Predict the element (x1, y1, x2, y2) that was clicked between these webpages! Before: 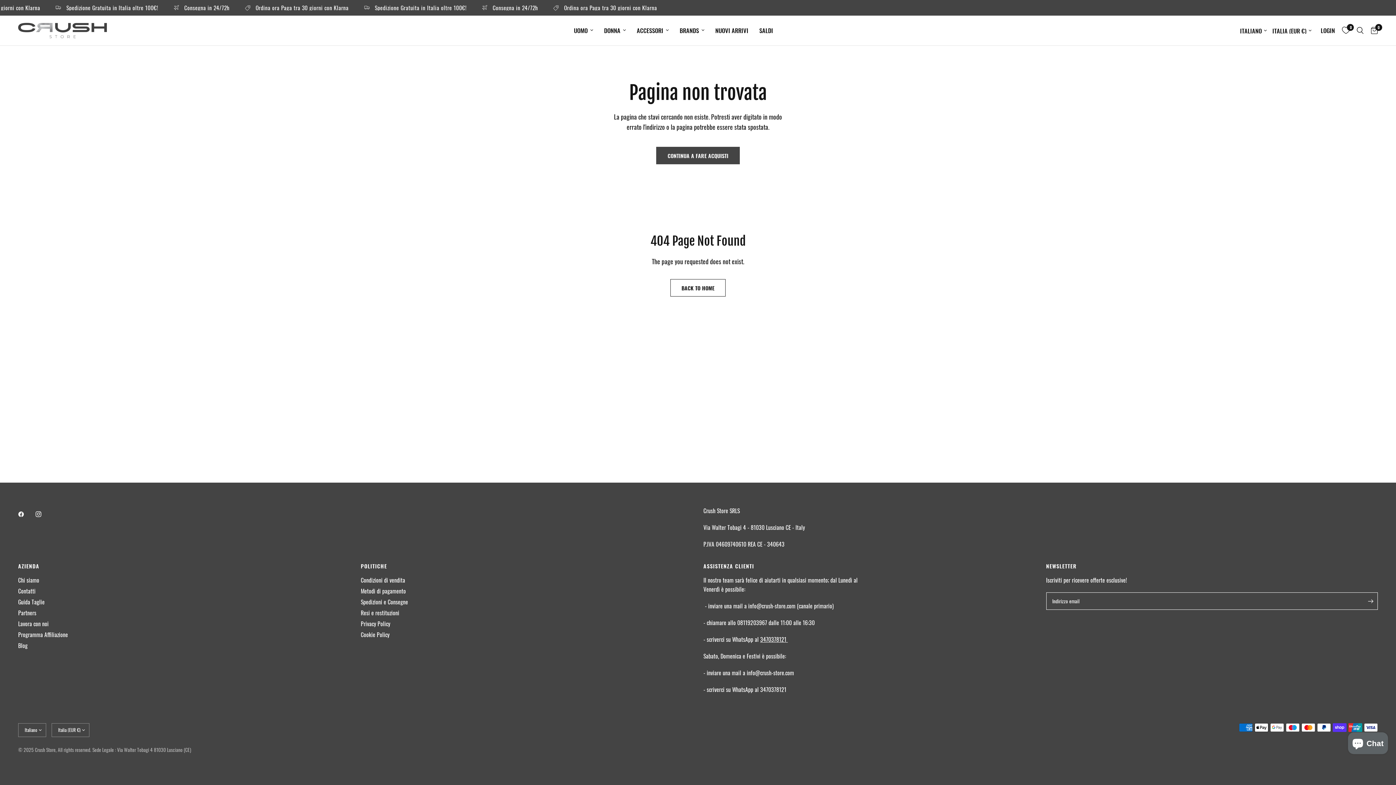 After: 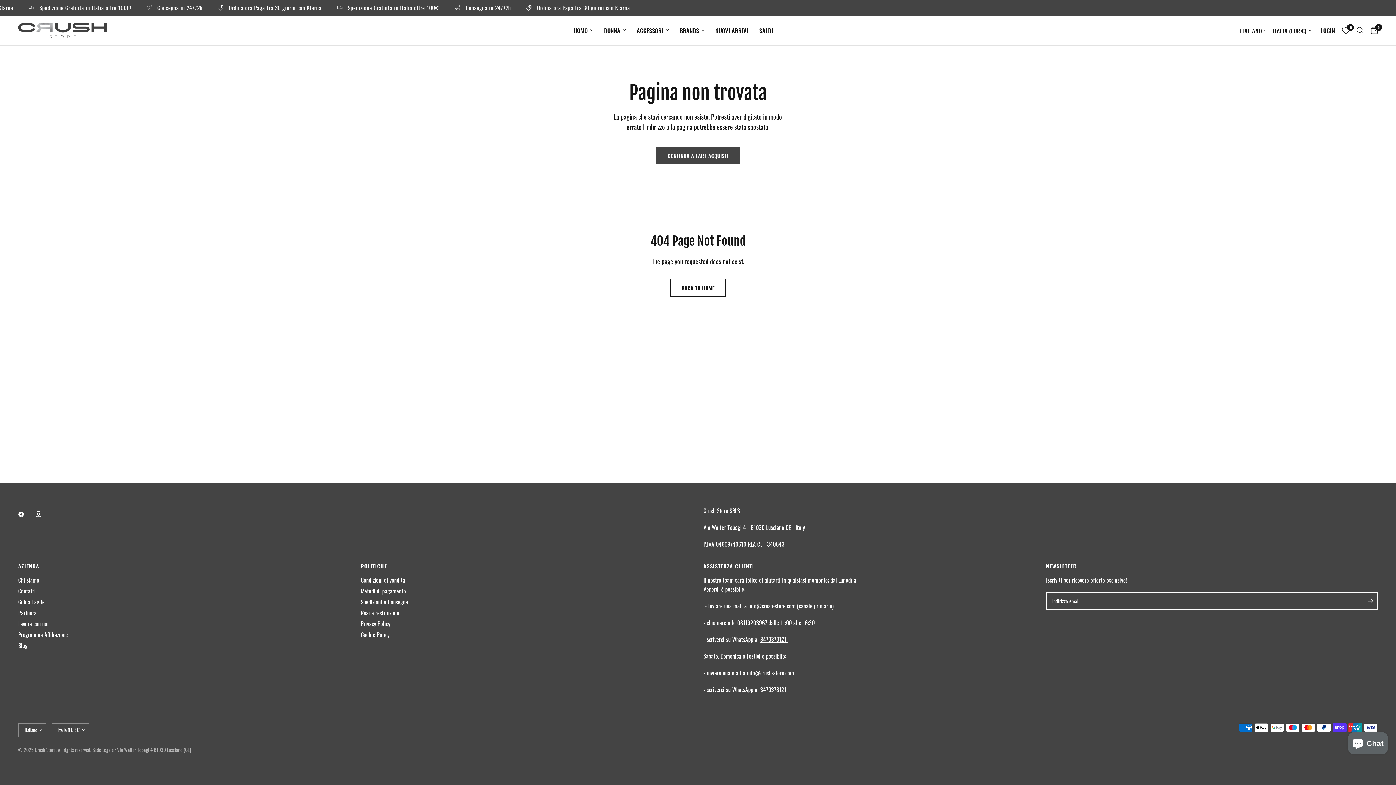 Action: bbox: (35, 506, 51, 522)